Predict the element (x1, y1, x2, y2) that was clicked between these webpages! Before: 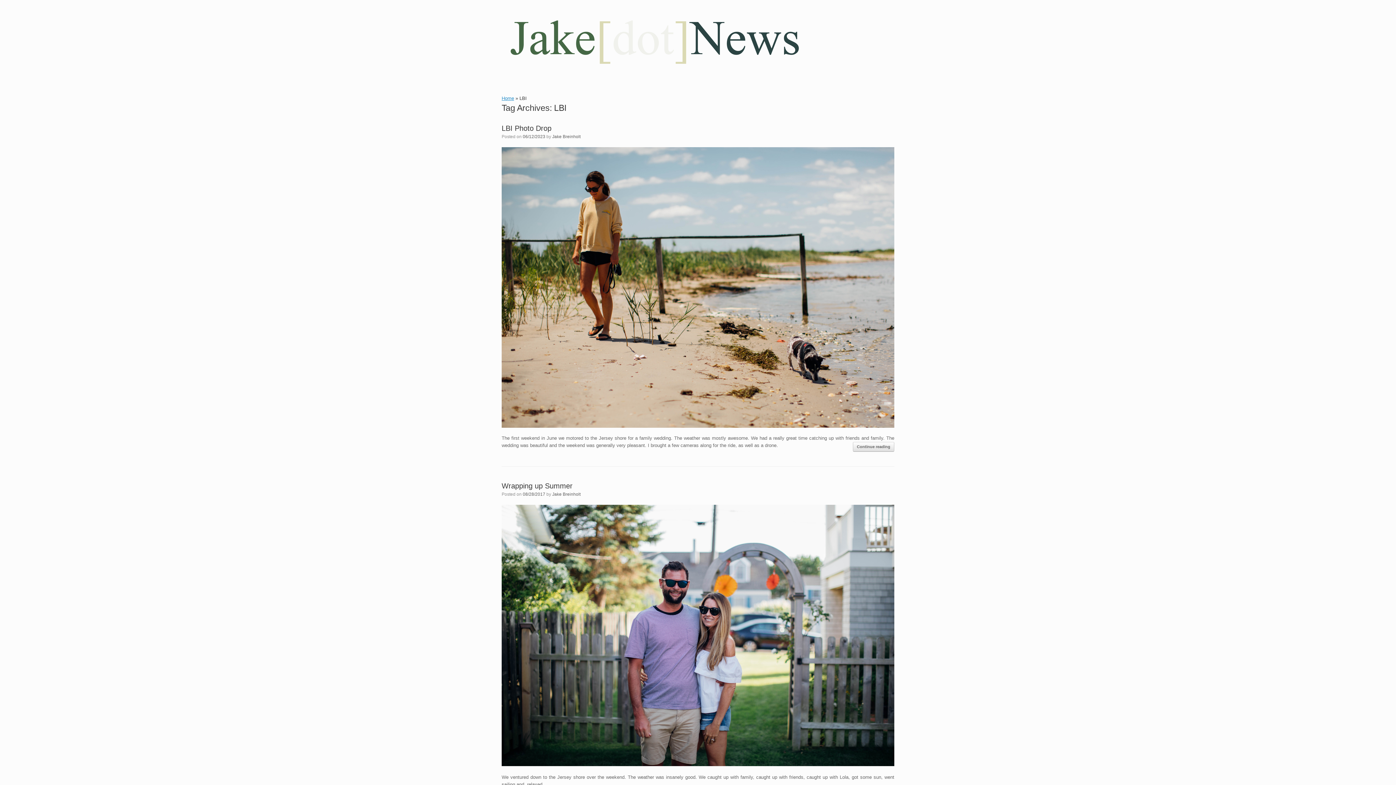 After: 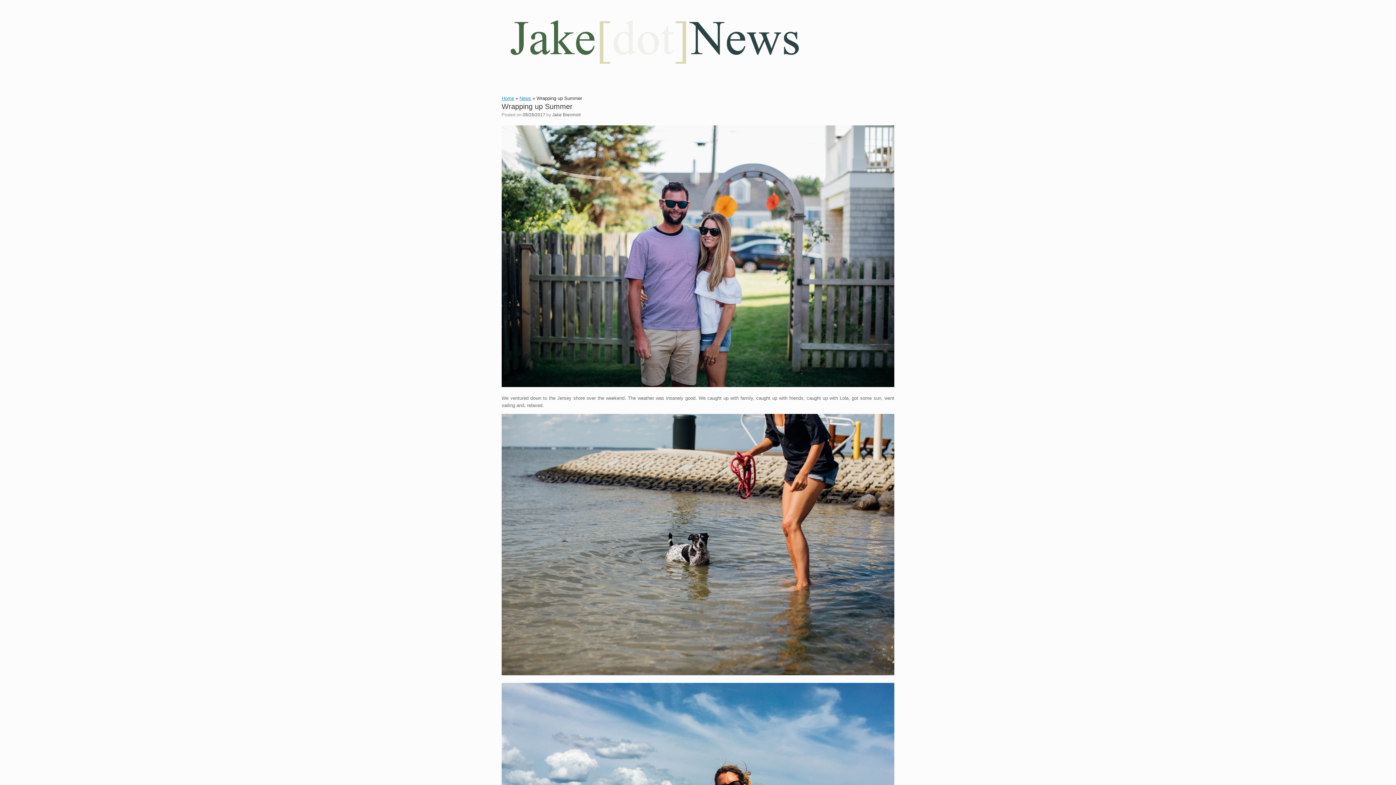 Action: label: Wrapping up Summer bbox: (501, 482, 572, 490)